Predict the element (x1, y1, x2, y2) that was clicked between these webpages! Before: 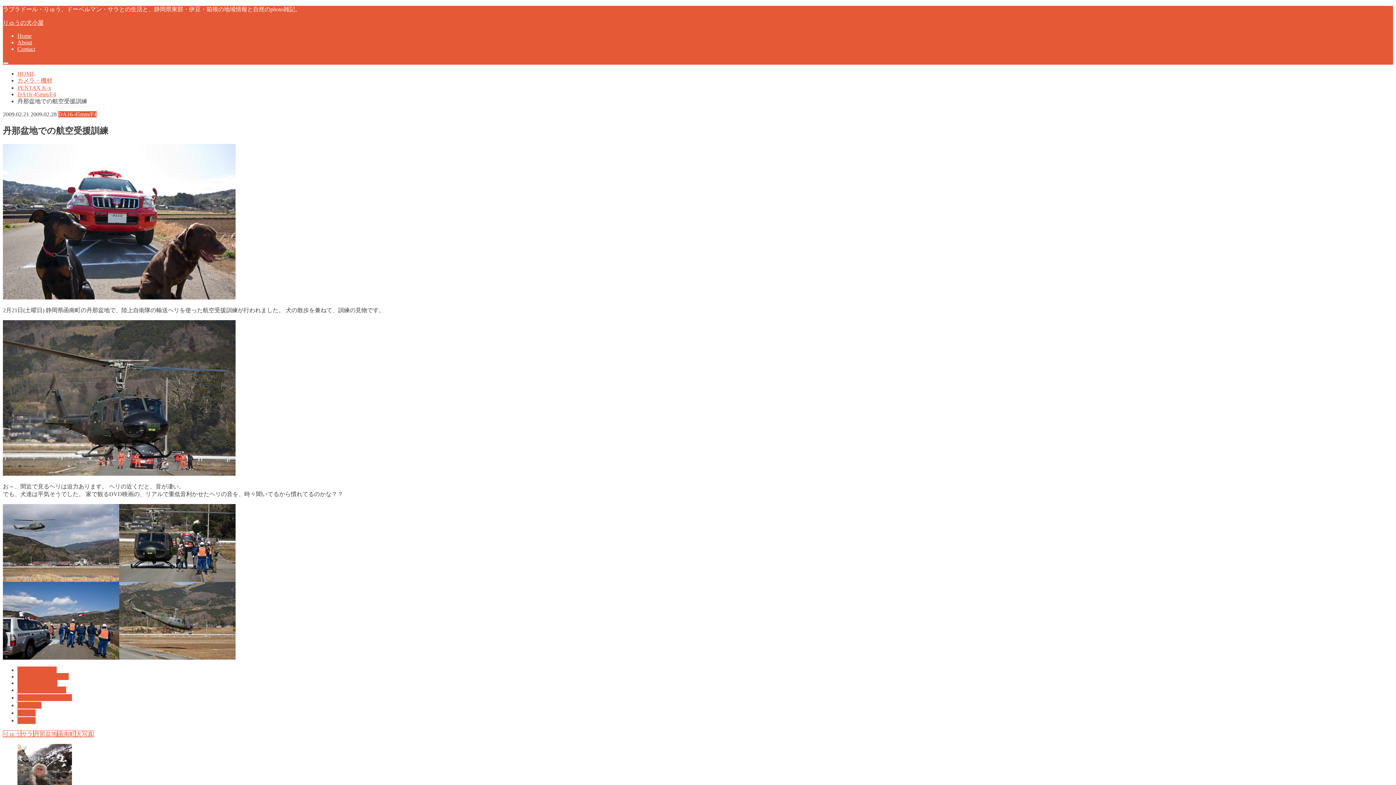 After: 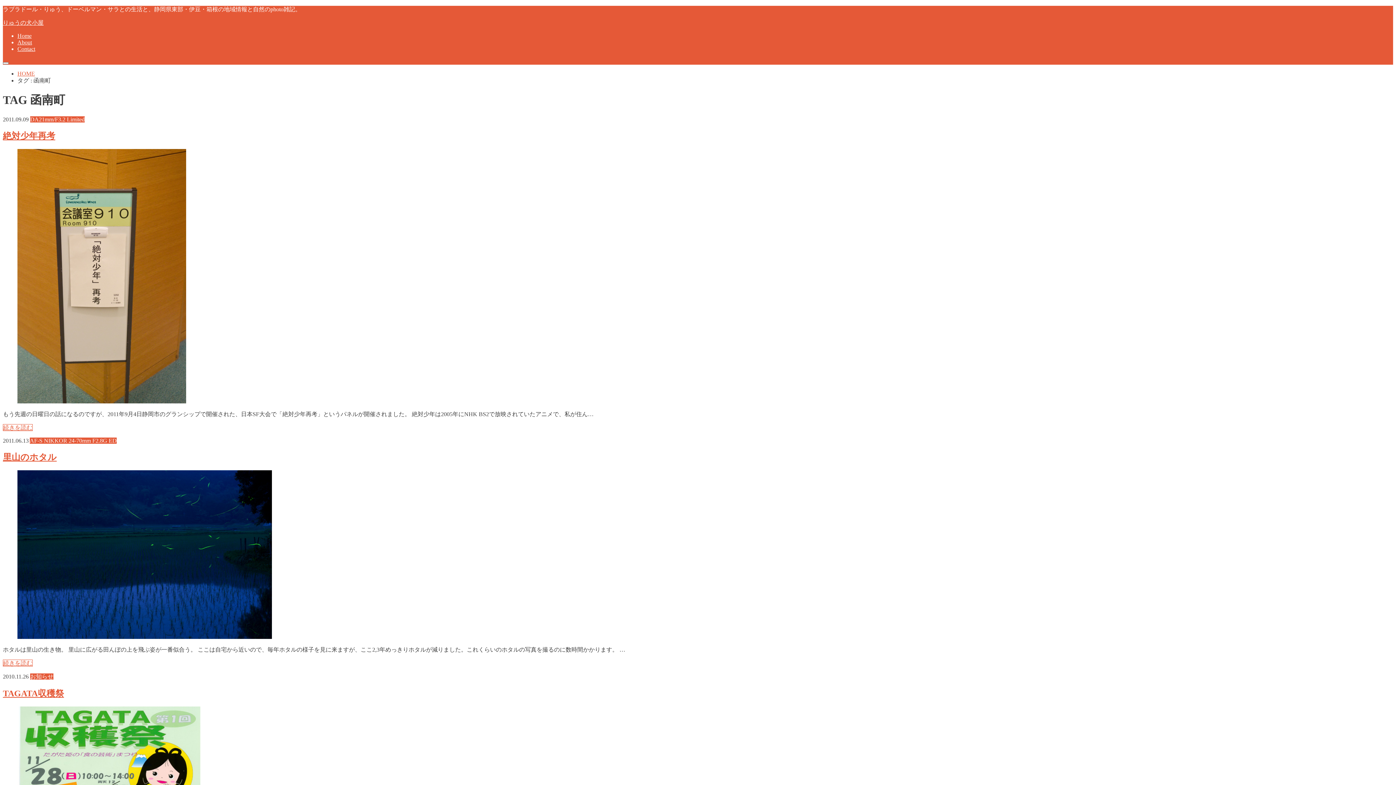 Action: label: 函南町 bbox: (57, 730, 75, 737)